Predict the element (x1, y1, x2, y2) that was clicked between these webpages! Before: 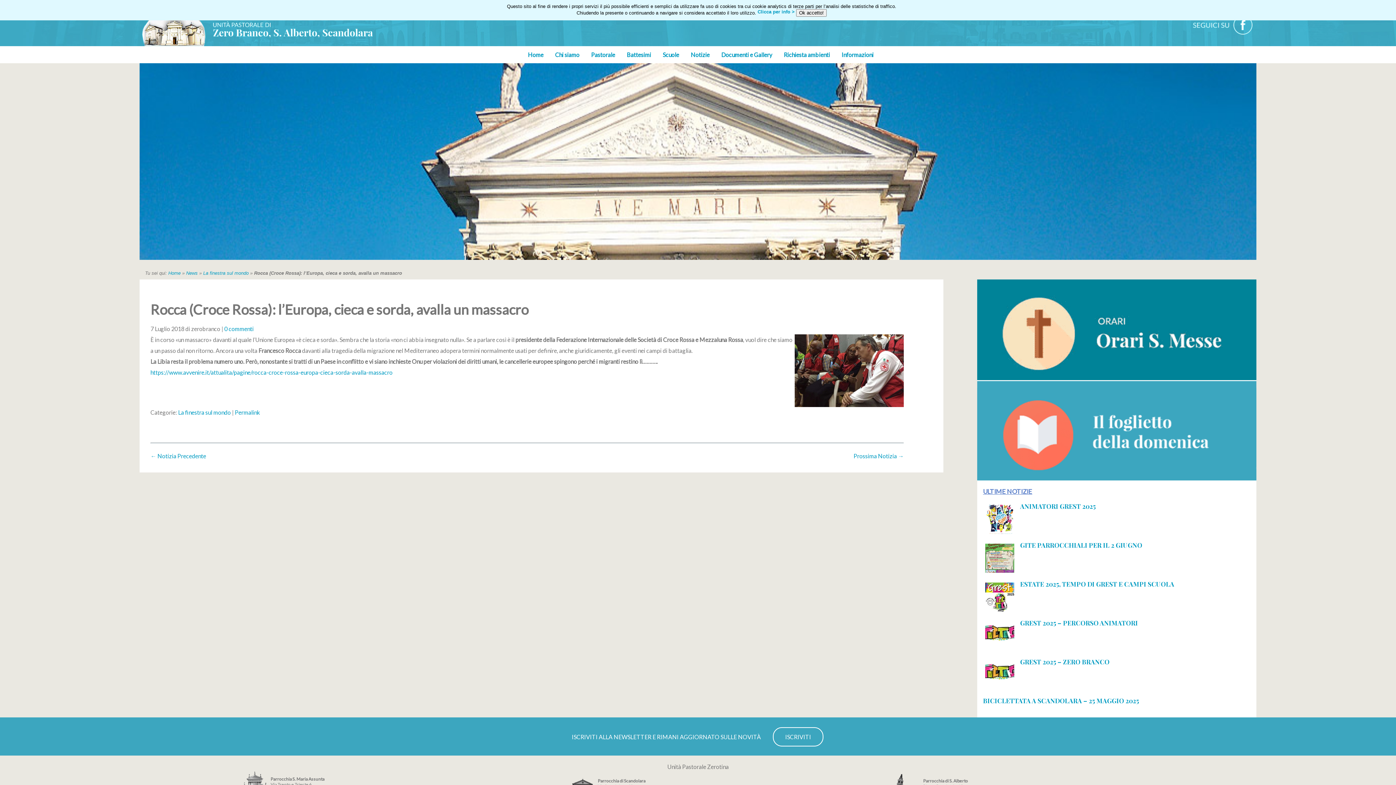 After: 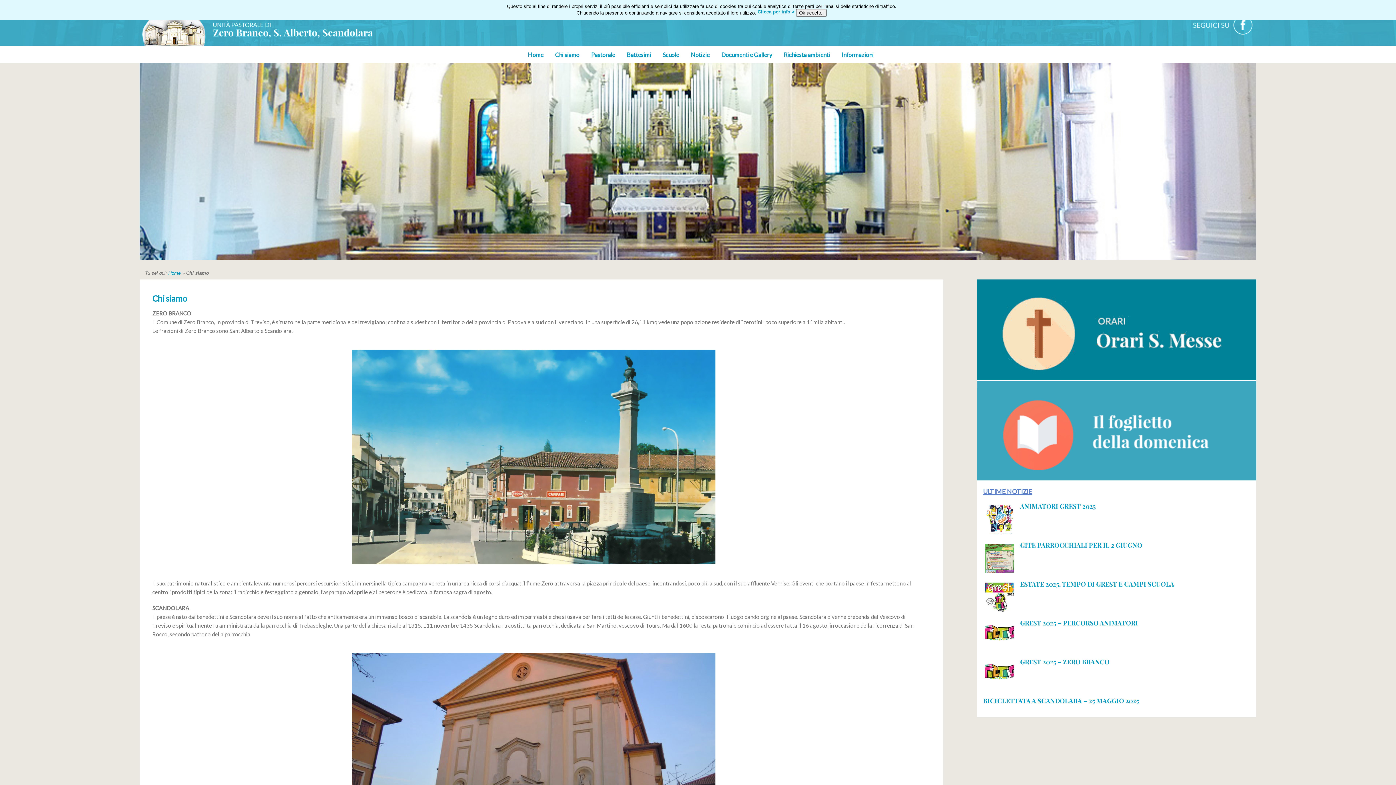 Action: label: Chi siamo bbox: (549, 48, 585, 61)